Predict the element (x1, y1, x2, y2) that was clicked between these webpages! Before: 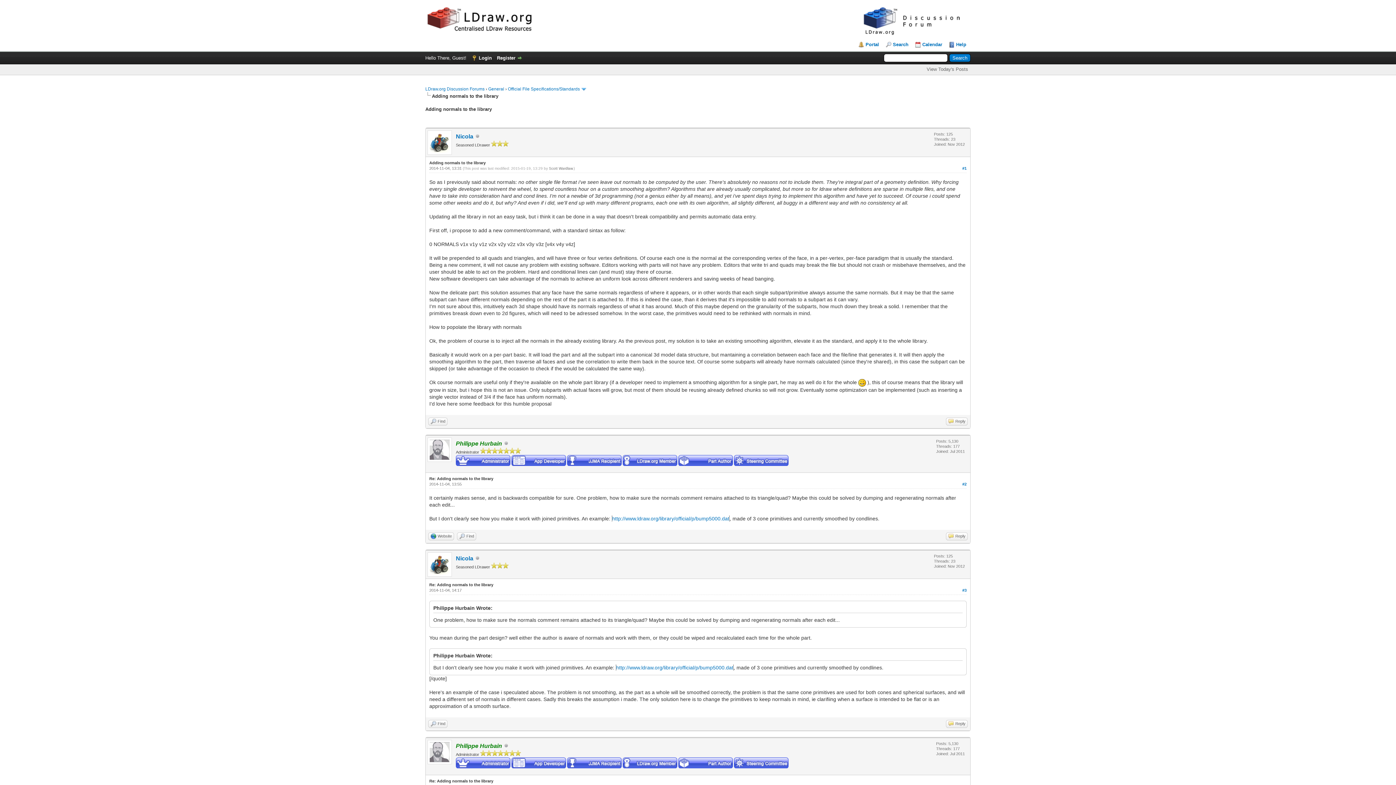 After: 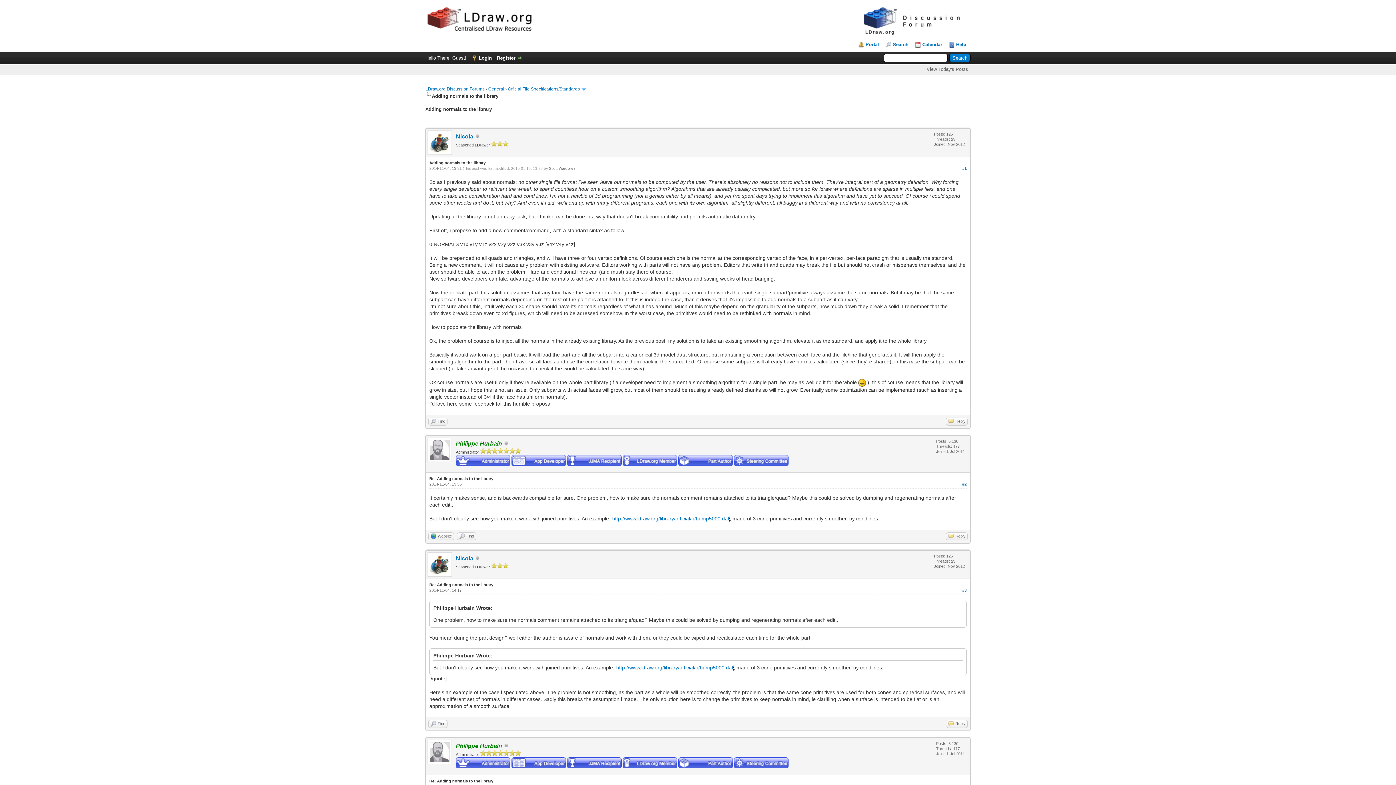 Action: bbox: (612, 515, 729, 521) label: http://www.ldraw.org/library/official/p/bump5000.dat